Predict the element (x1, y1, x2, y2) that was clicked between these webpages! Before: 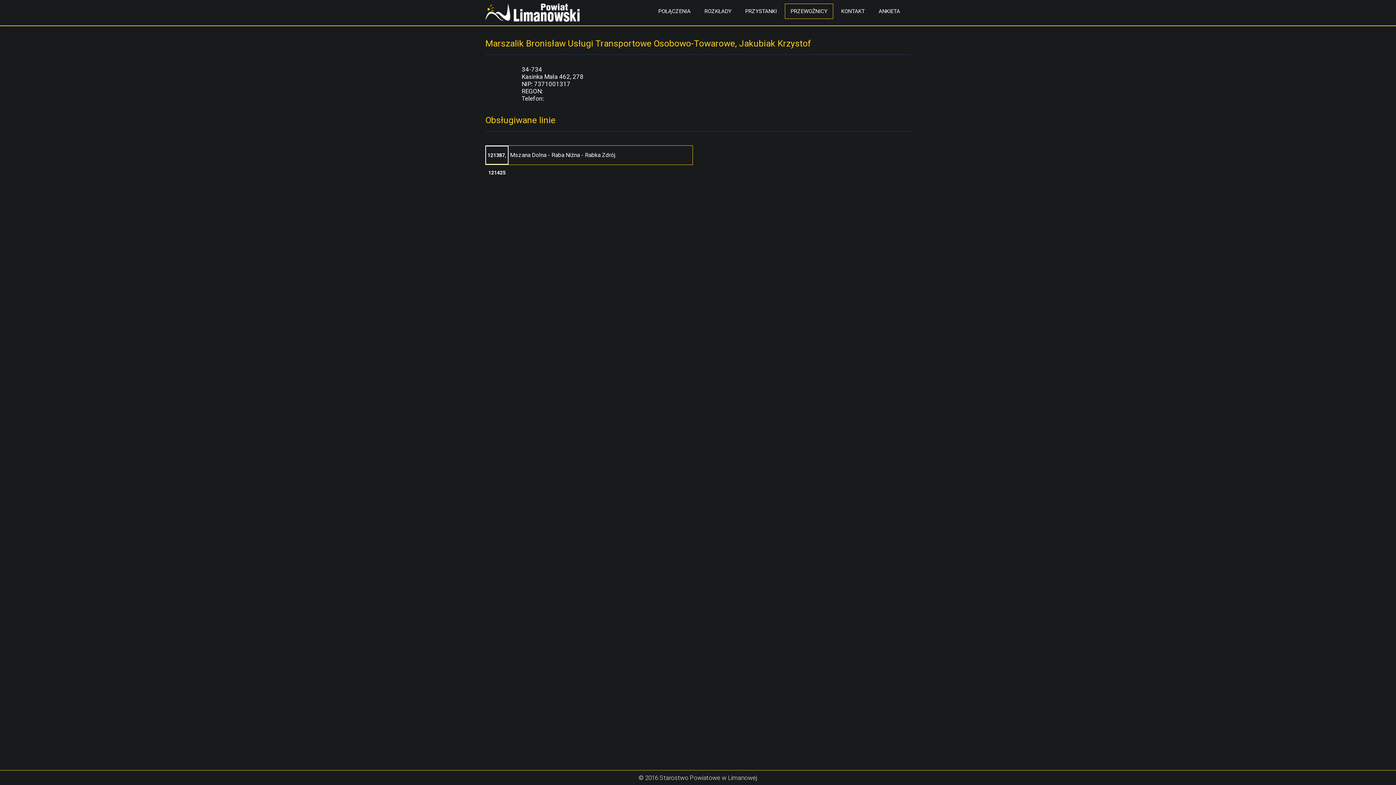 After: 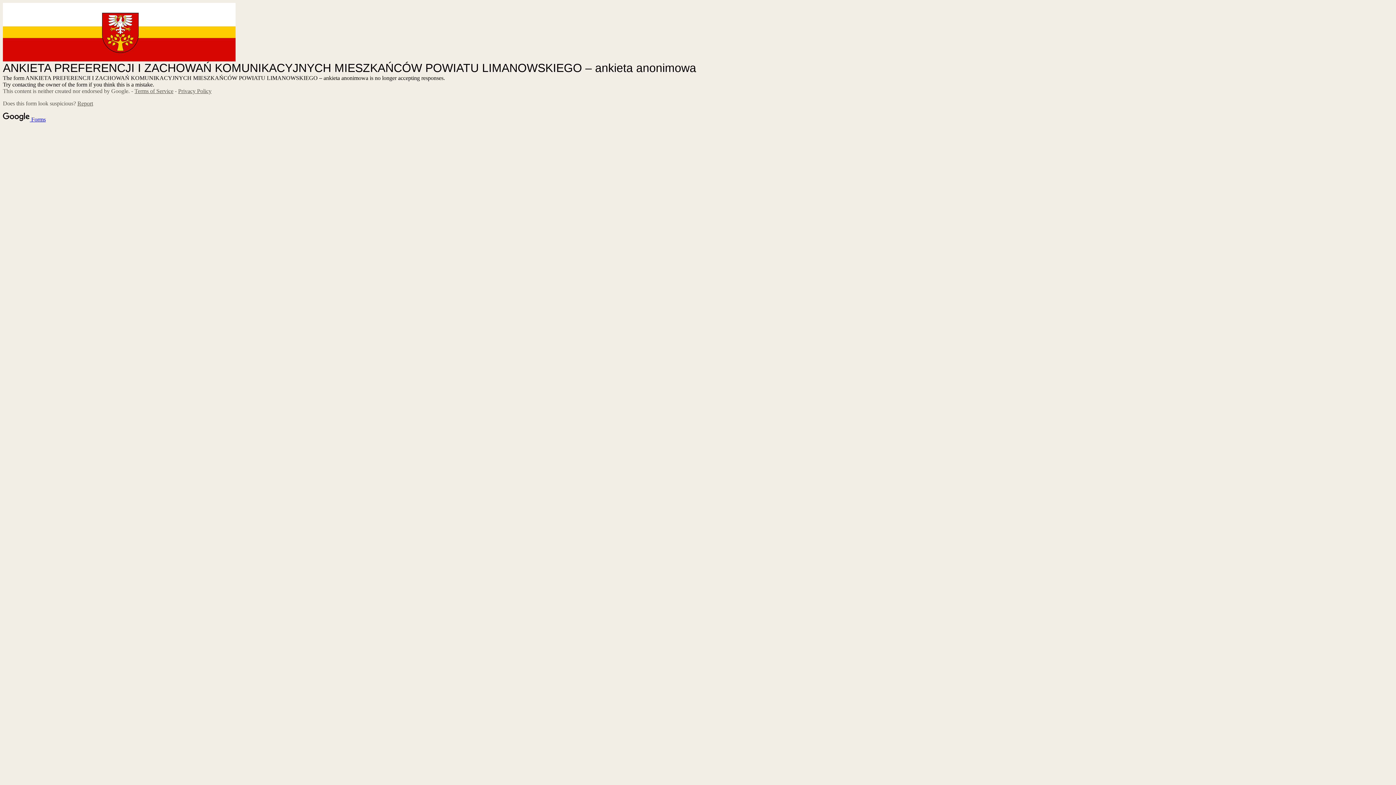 Action: bbox: (873, 3, 906, 18) label: ANKIETA